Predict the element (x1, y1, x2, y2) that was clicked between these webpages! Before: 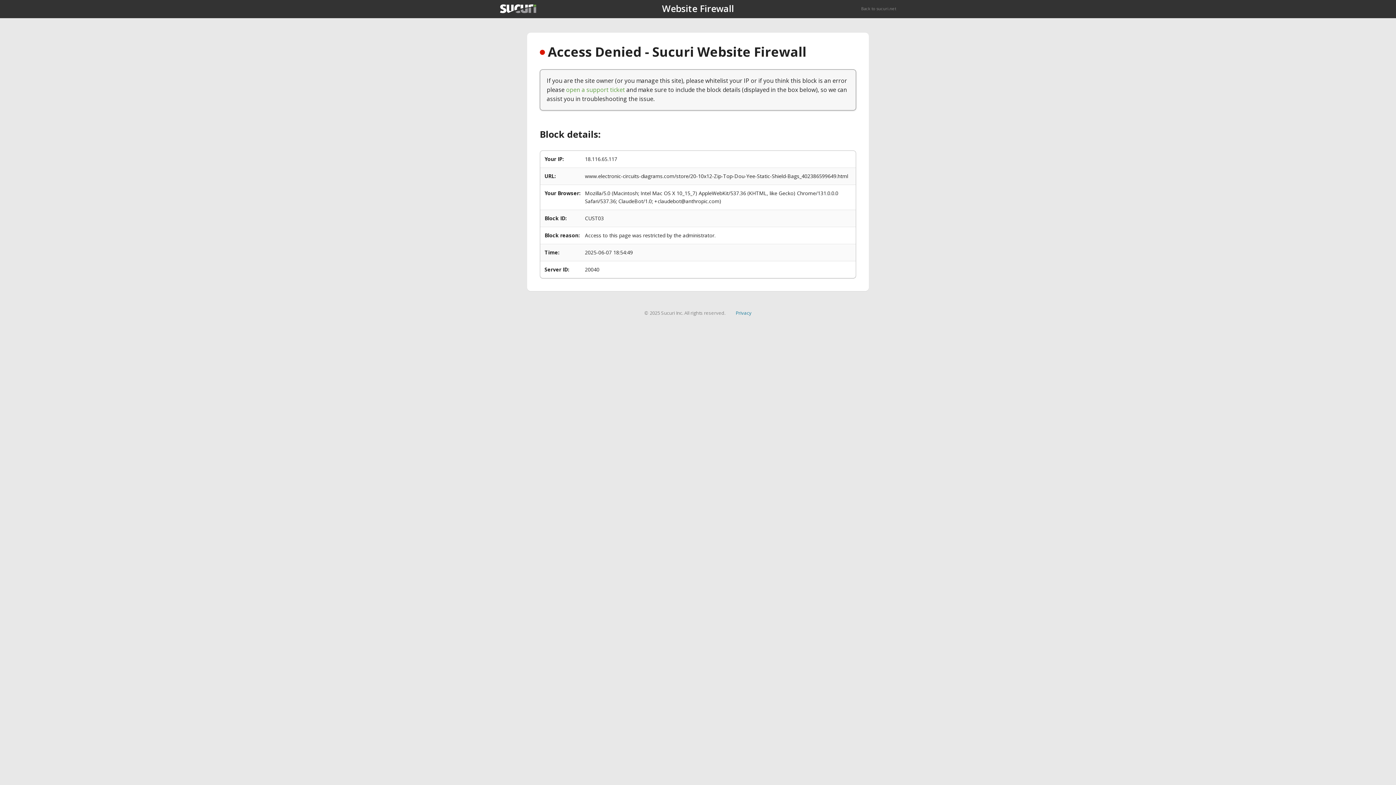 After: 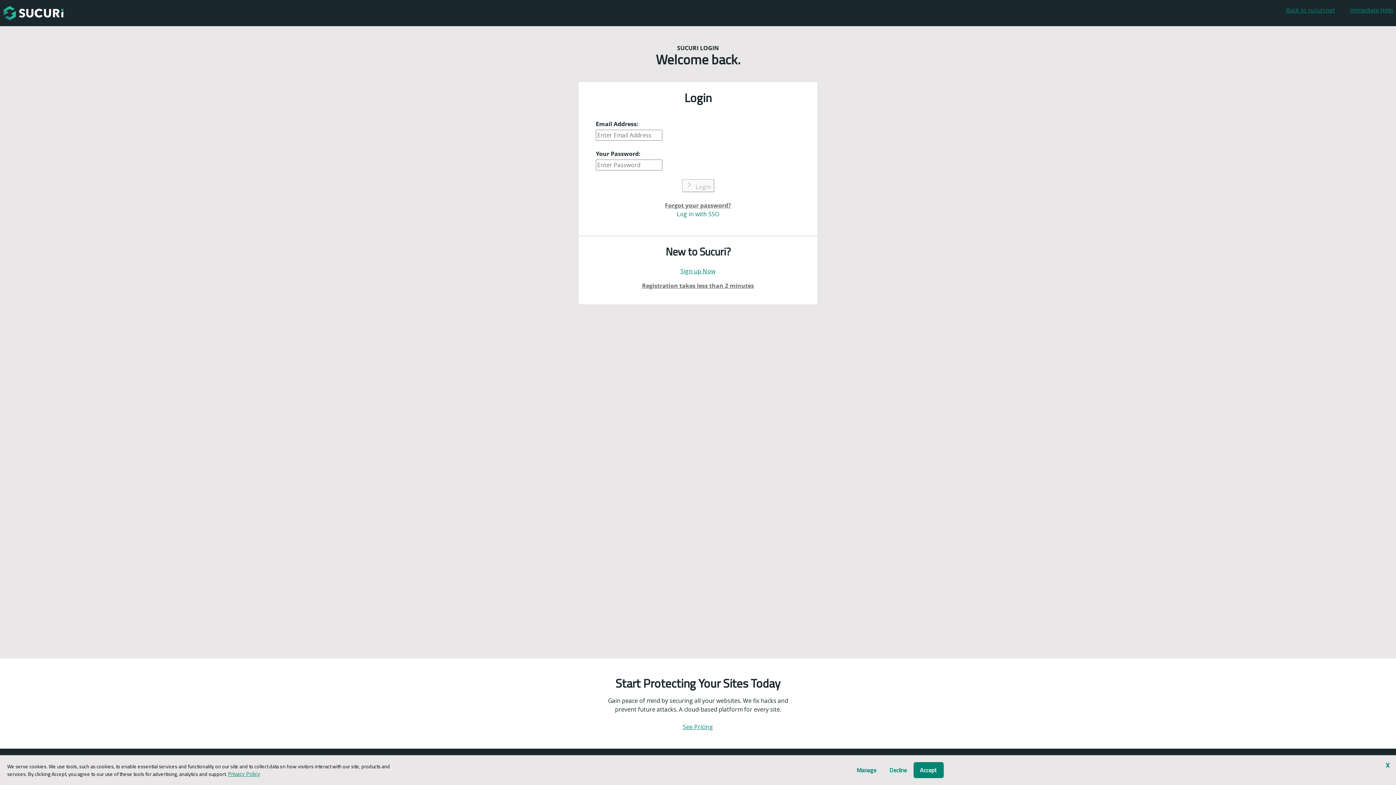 Action: bbox: (566, 85, 625, 93) label: open a support ticket